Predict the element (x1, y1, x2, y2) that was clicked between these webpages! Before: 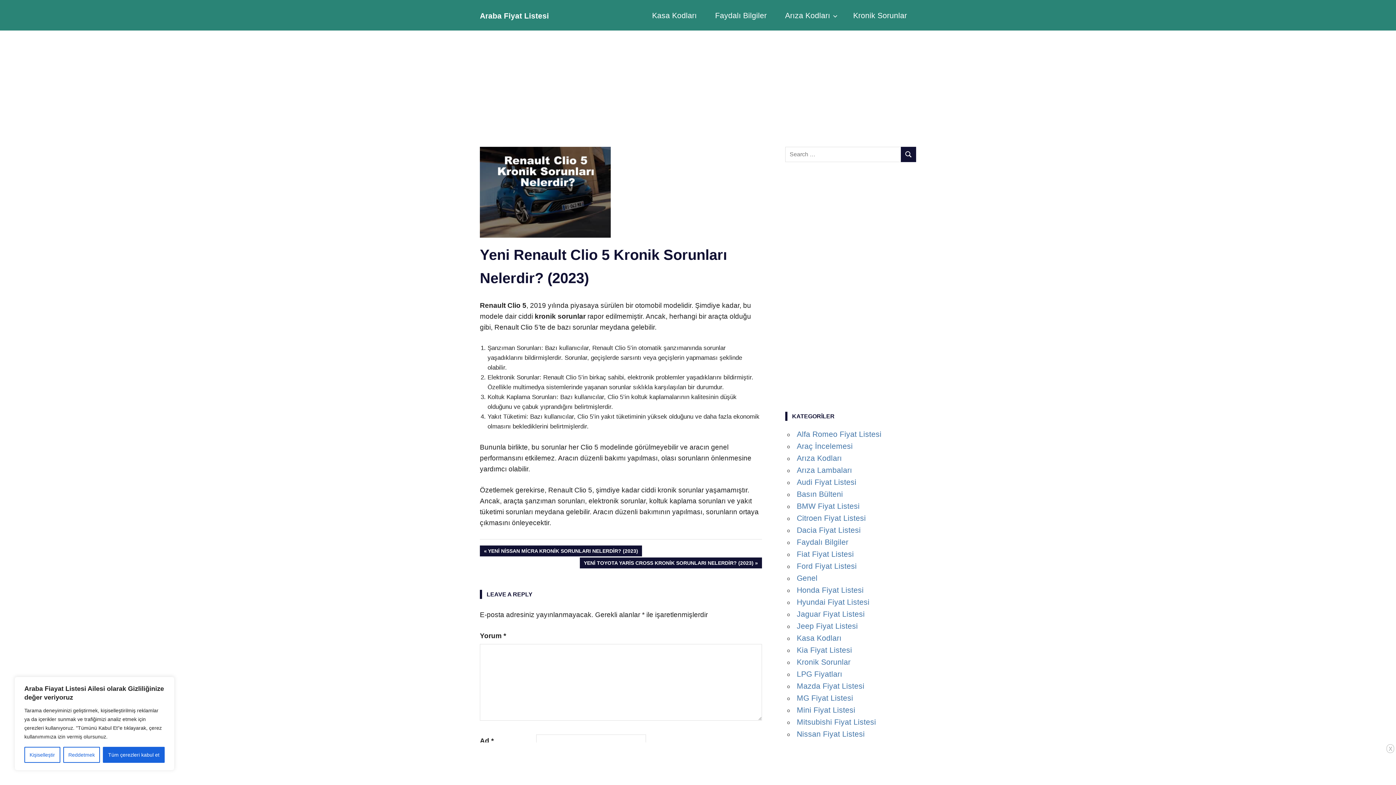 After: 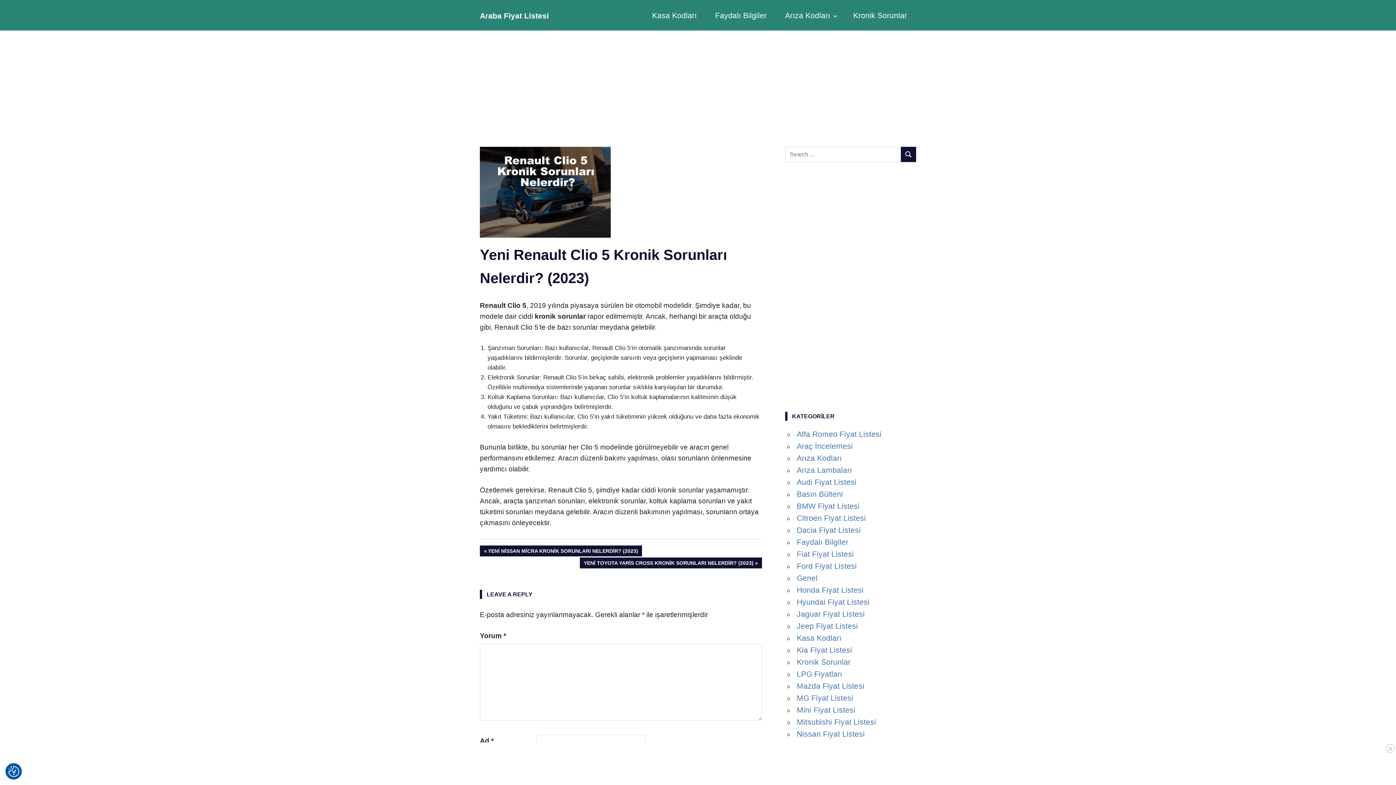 Action: bbox: (63, 747, 100, 763) label: Reddetmek